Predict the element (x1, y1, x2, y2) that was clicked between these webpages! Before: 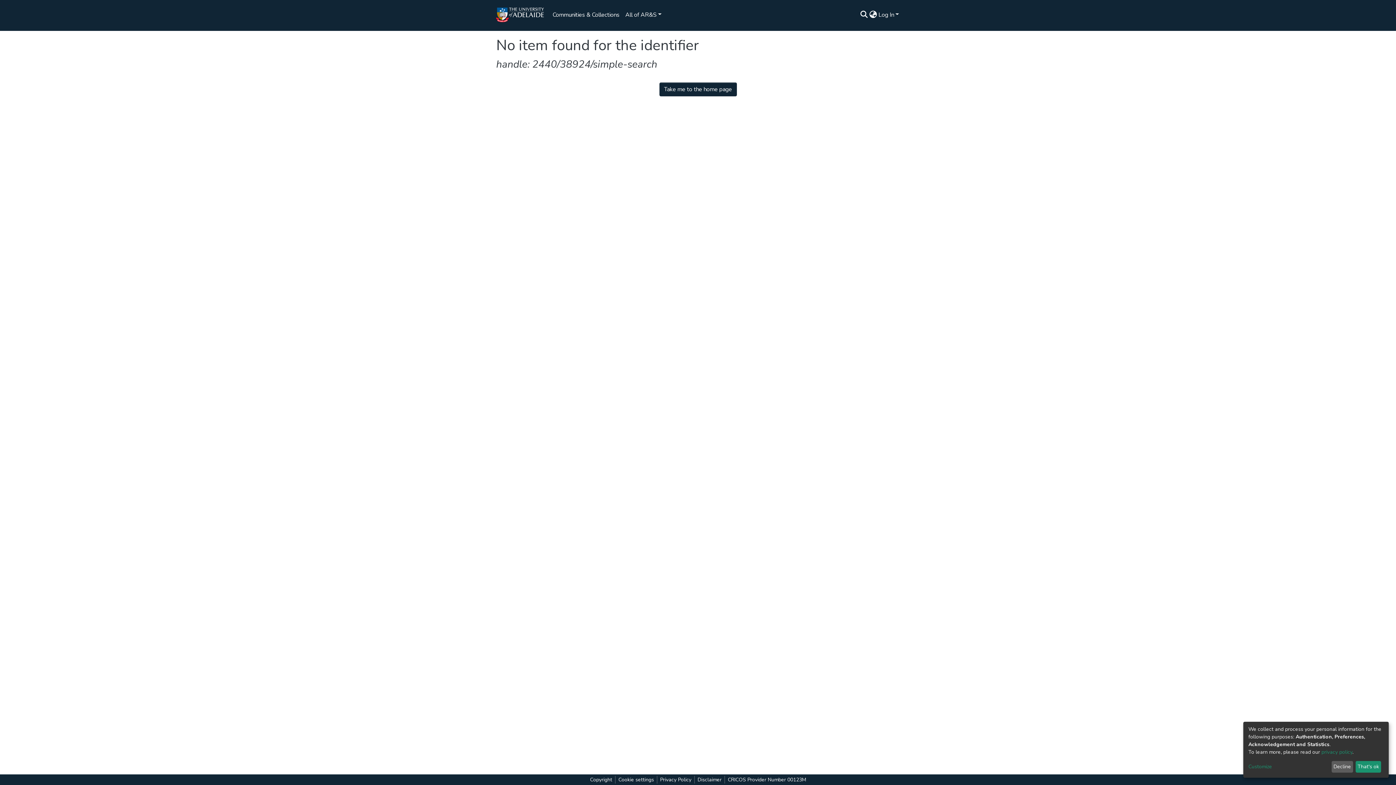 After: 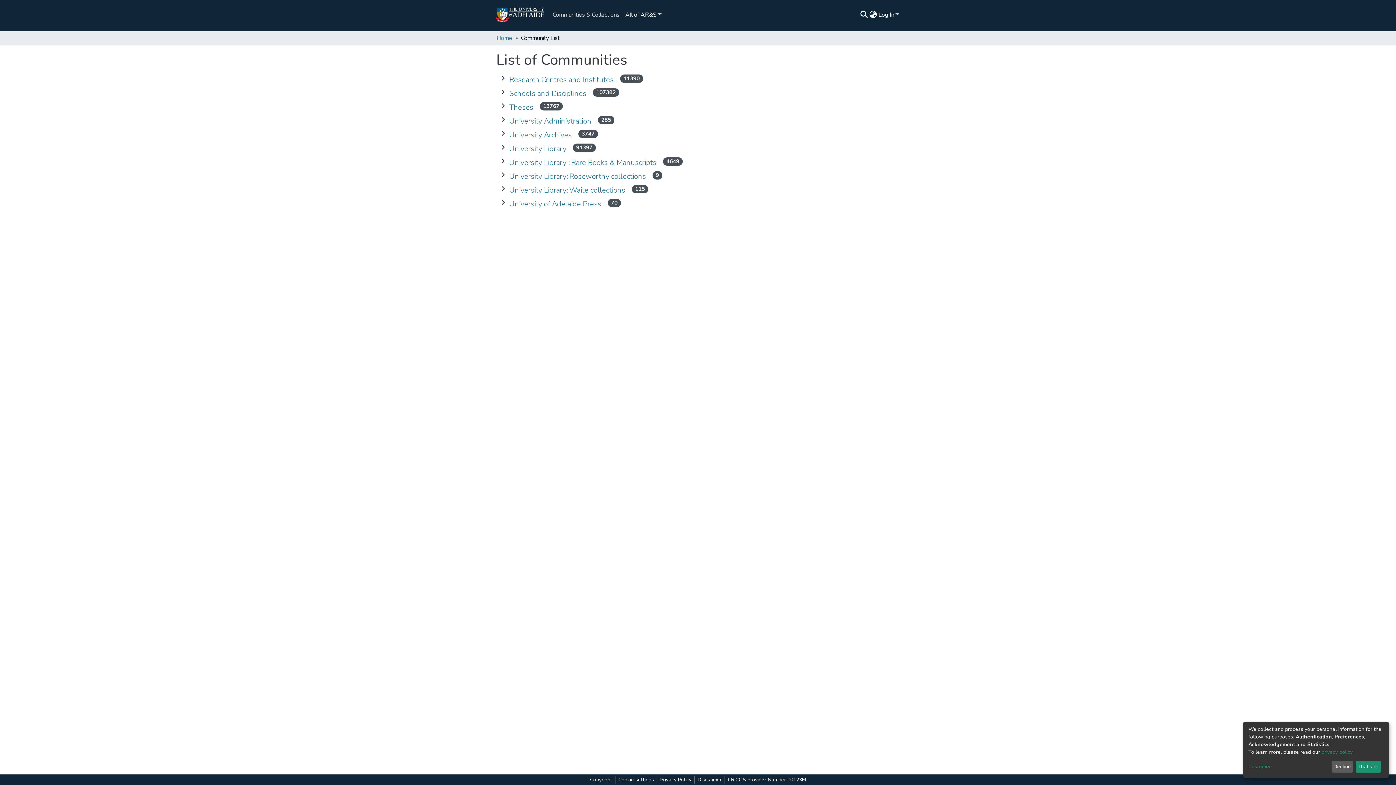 Action: label: Communities & Collections bbox: (17, 15, 81, 21)